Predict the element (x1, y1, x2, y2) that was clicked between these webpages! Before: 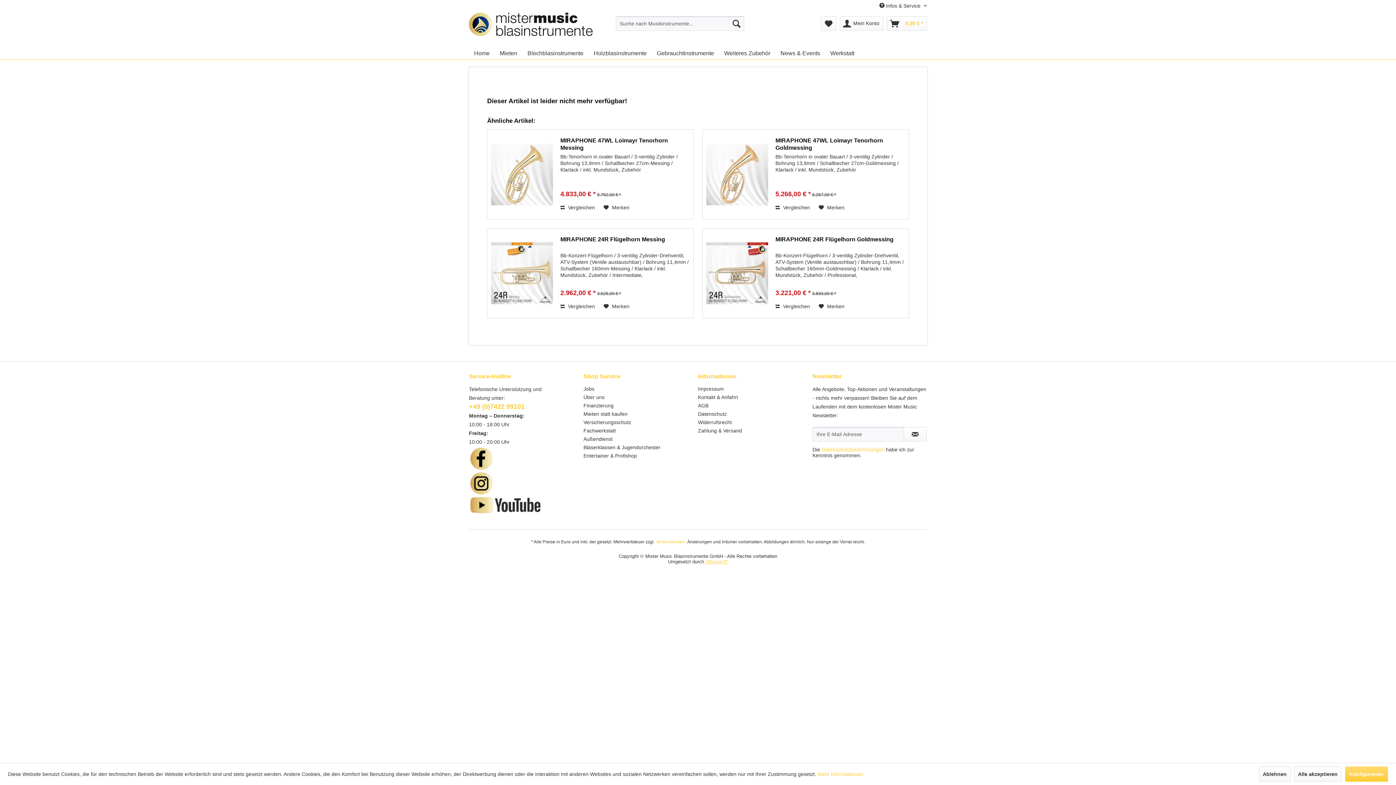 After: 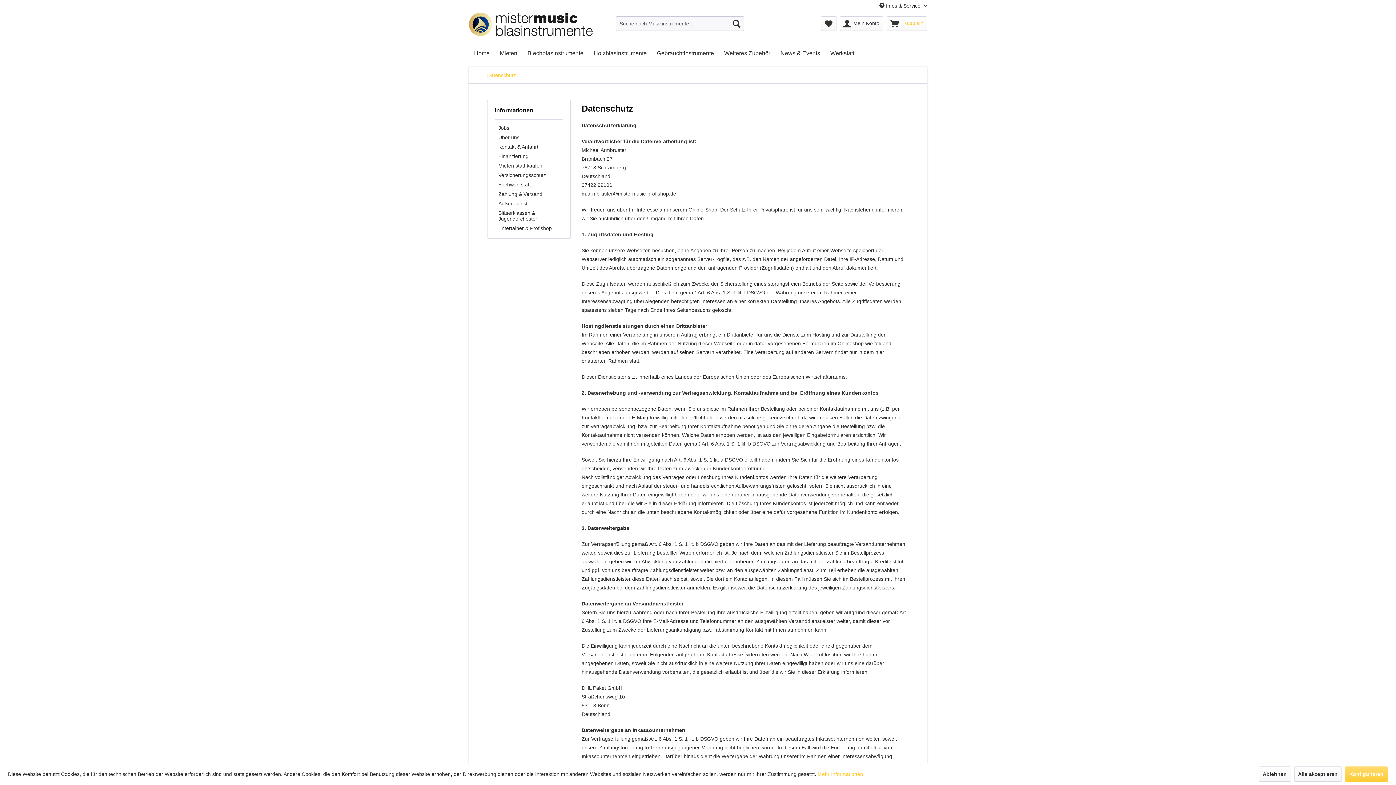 Action: bbox: (698, 410, 809, 418) label: Datenschutz